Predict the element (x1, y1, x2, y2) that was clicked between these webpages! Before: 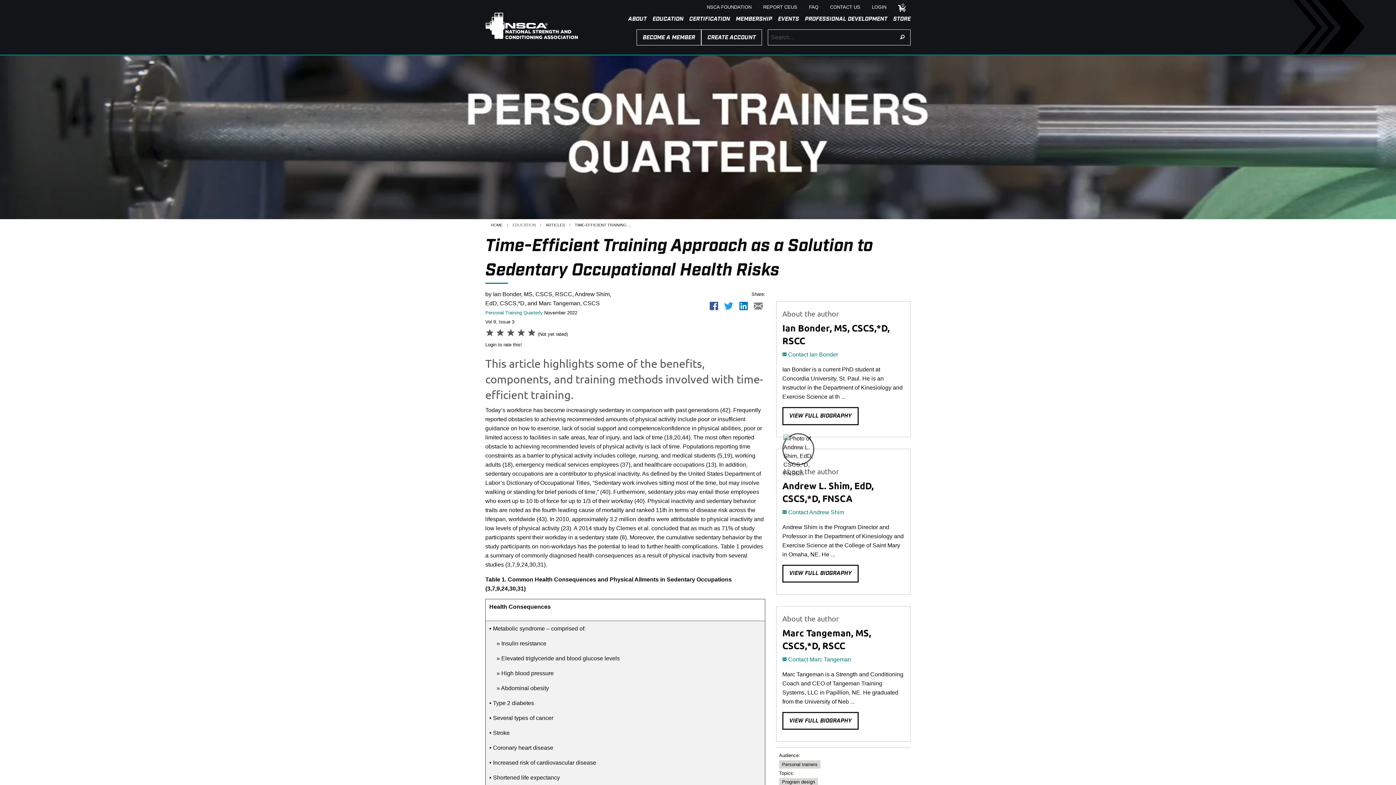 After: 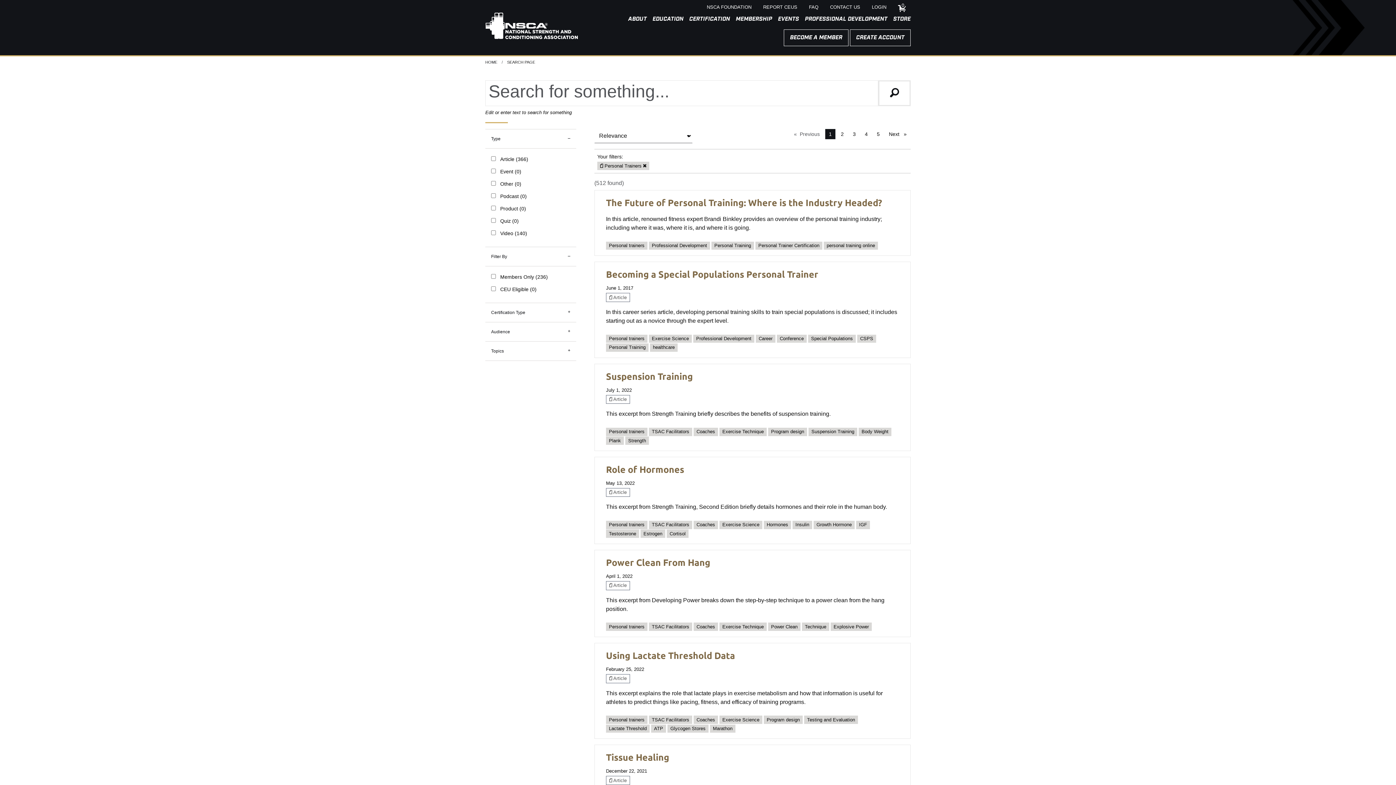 Action: label: Personal trainers bbox: (779, 761, 820, 767)